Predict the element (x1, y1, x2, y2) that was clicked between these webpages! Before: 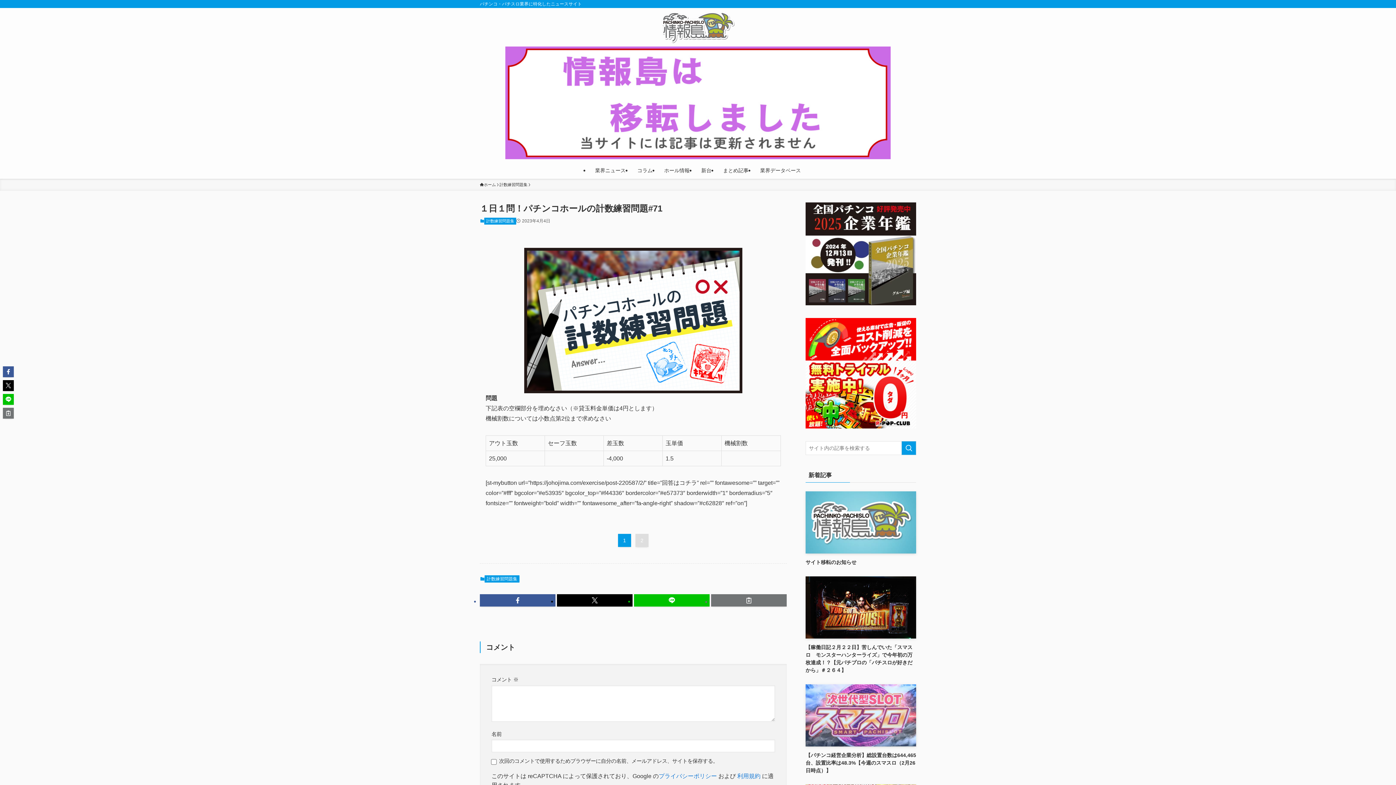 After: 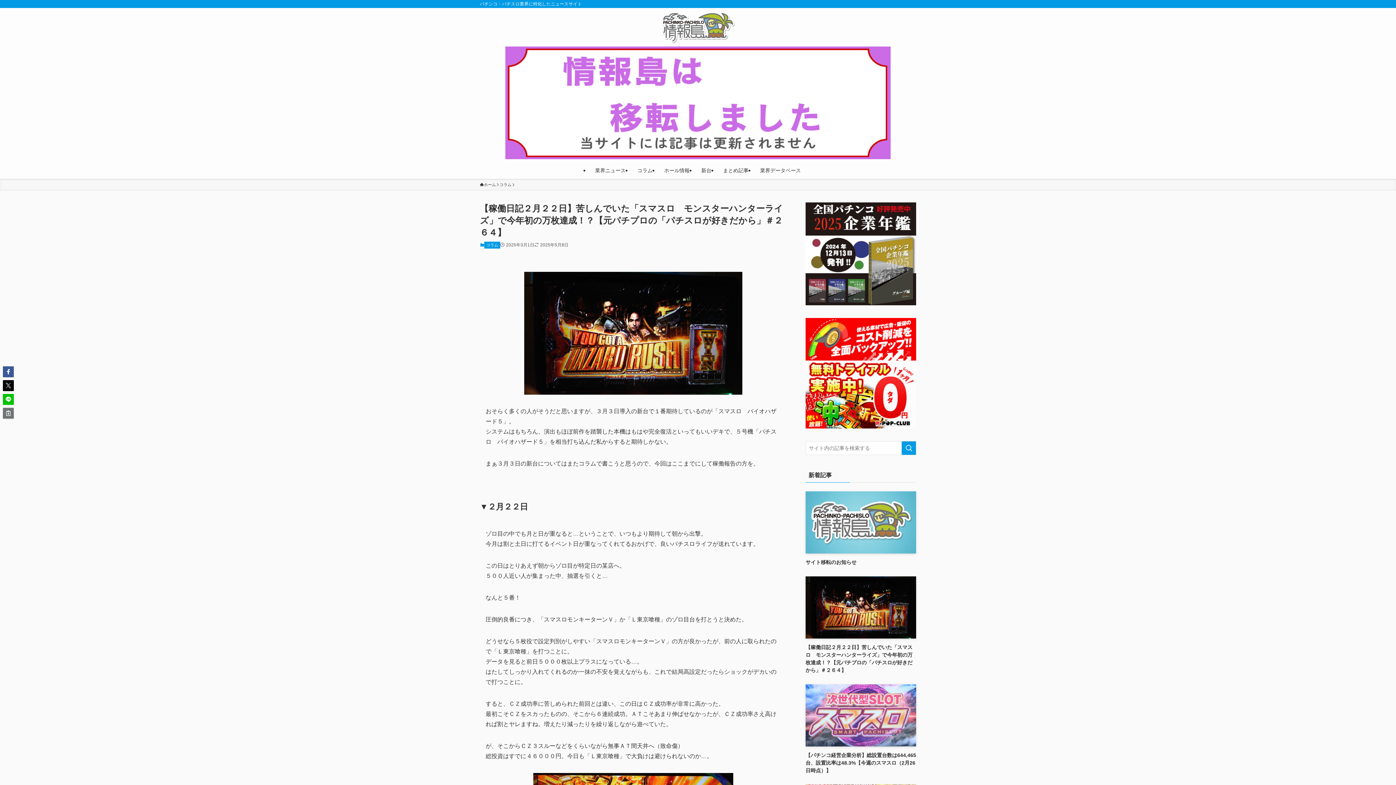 Action: label: 【稼働日記２月２２日】苦しんでいた「スマスロ　モンスターハンターライズ」で今年初の万枚達成！？【元パチプロの「パチスロが好きだから」＃２６４】 bbox: (805, 576, 916, 674)